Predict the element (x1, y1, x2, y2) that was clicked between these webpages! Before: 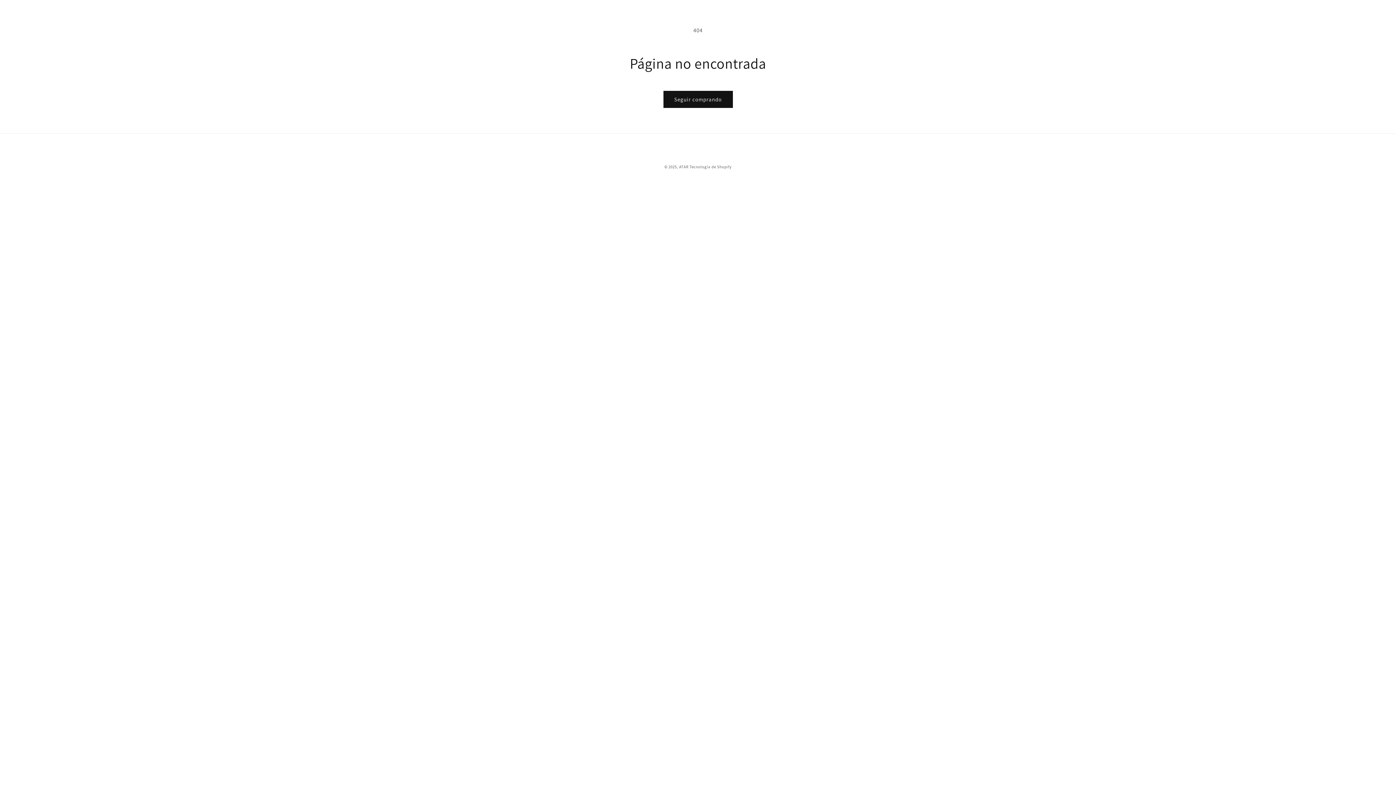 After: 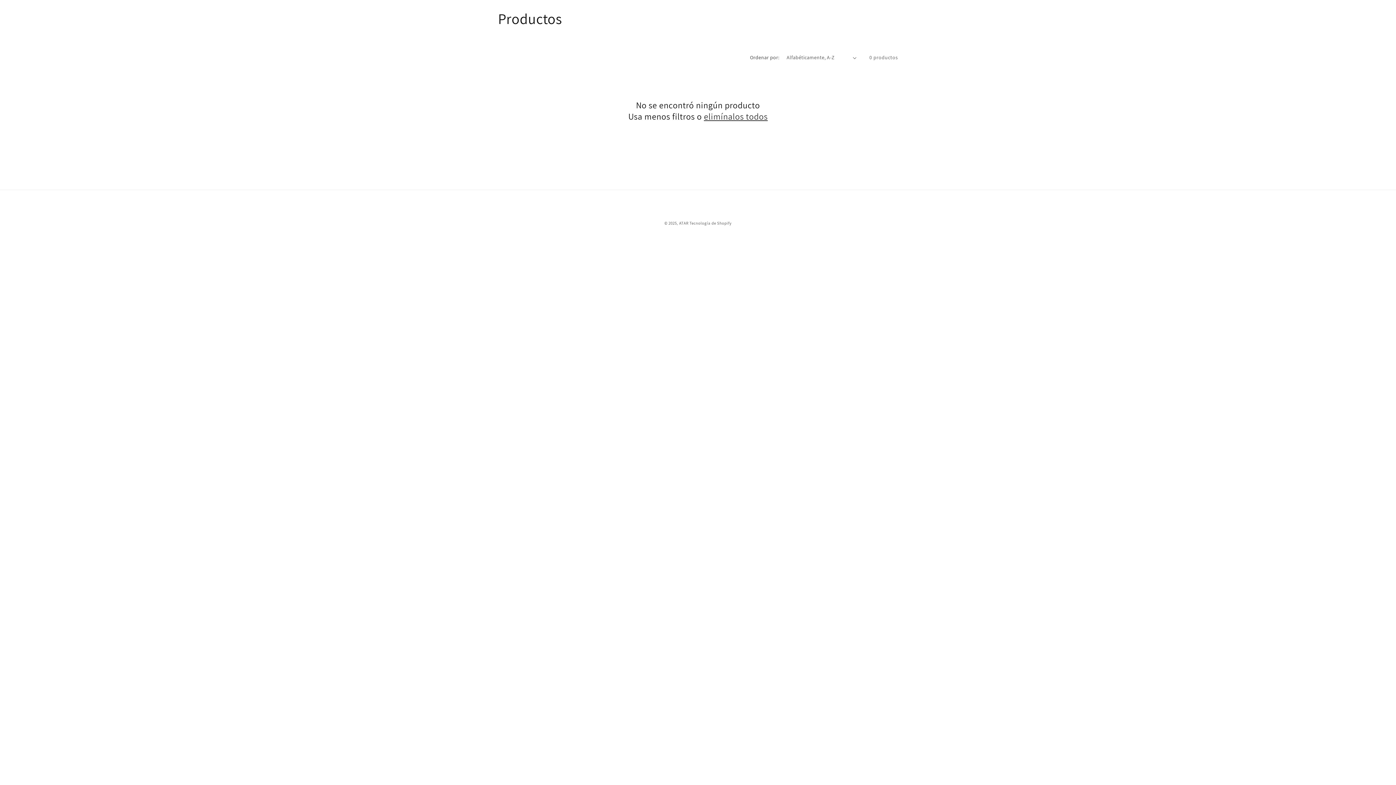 Action: label: Seguir comprando bbox: (663, 90, 732, 108)